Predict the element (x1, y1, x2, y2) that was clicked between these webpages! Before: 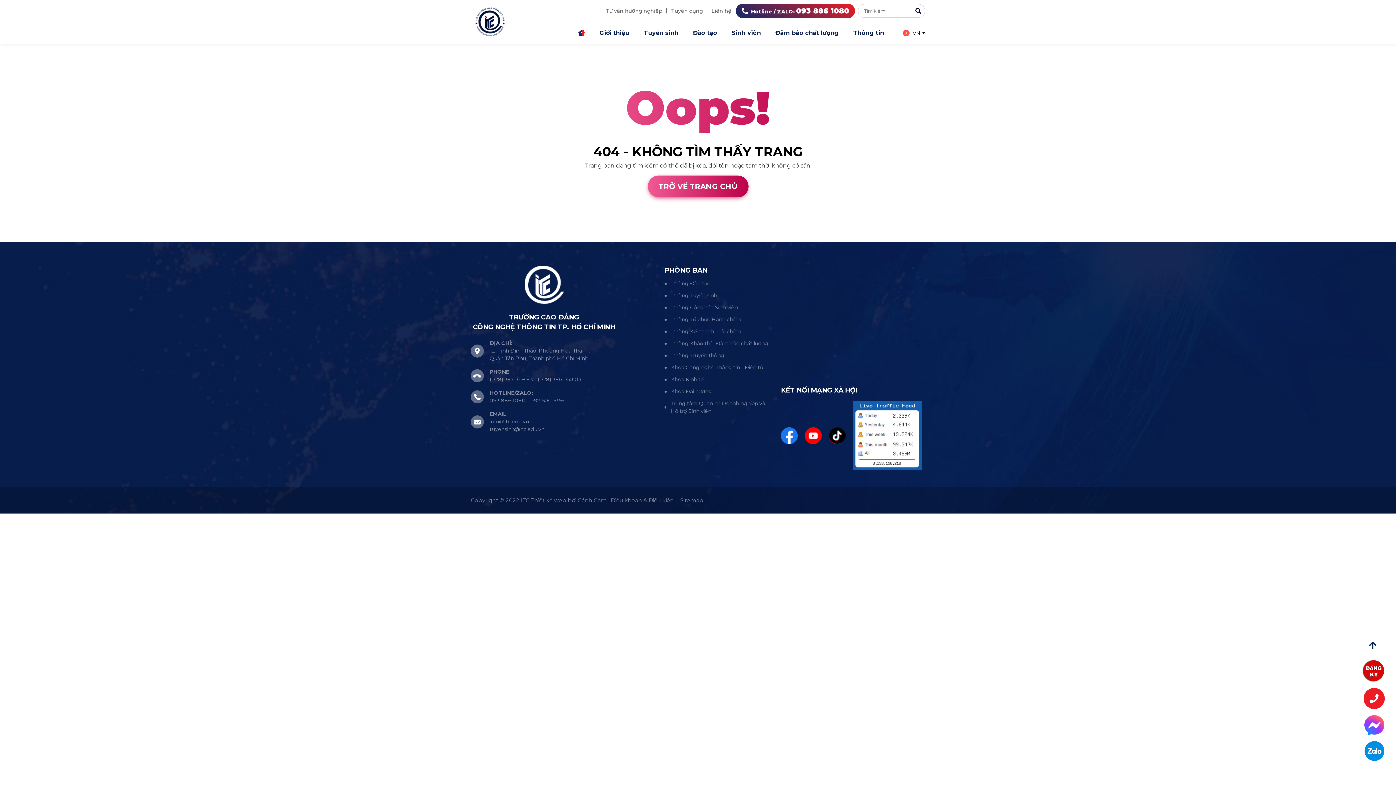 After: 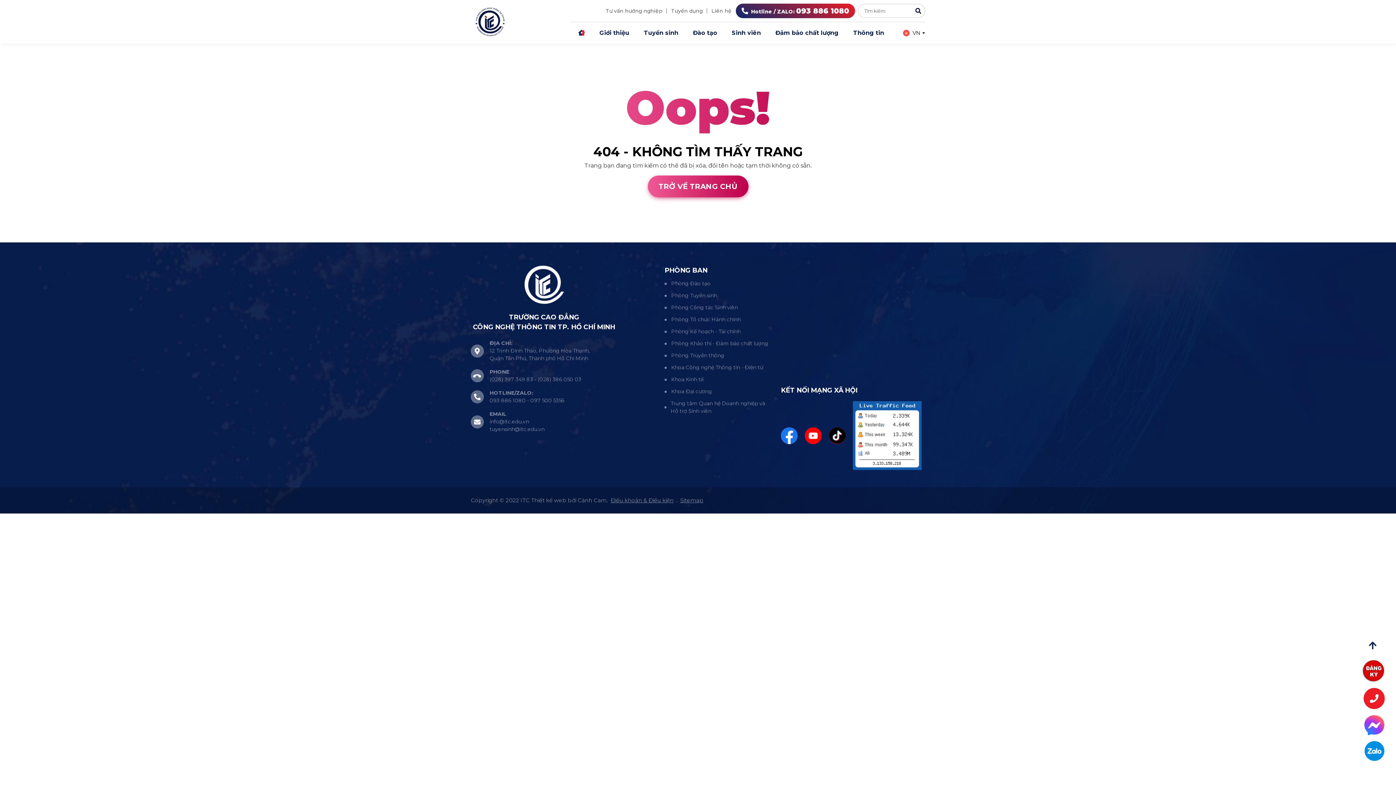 Action: label: Cánh Cam bbox: (49, 234, 79, 241)